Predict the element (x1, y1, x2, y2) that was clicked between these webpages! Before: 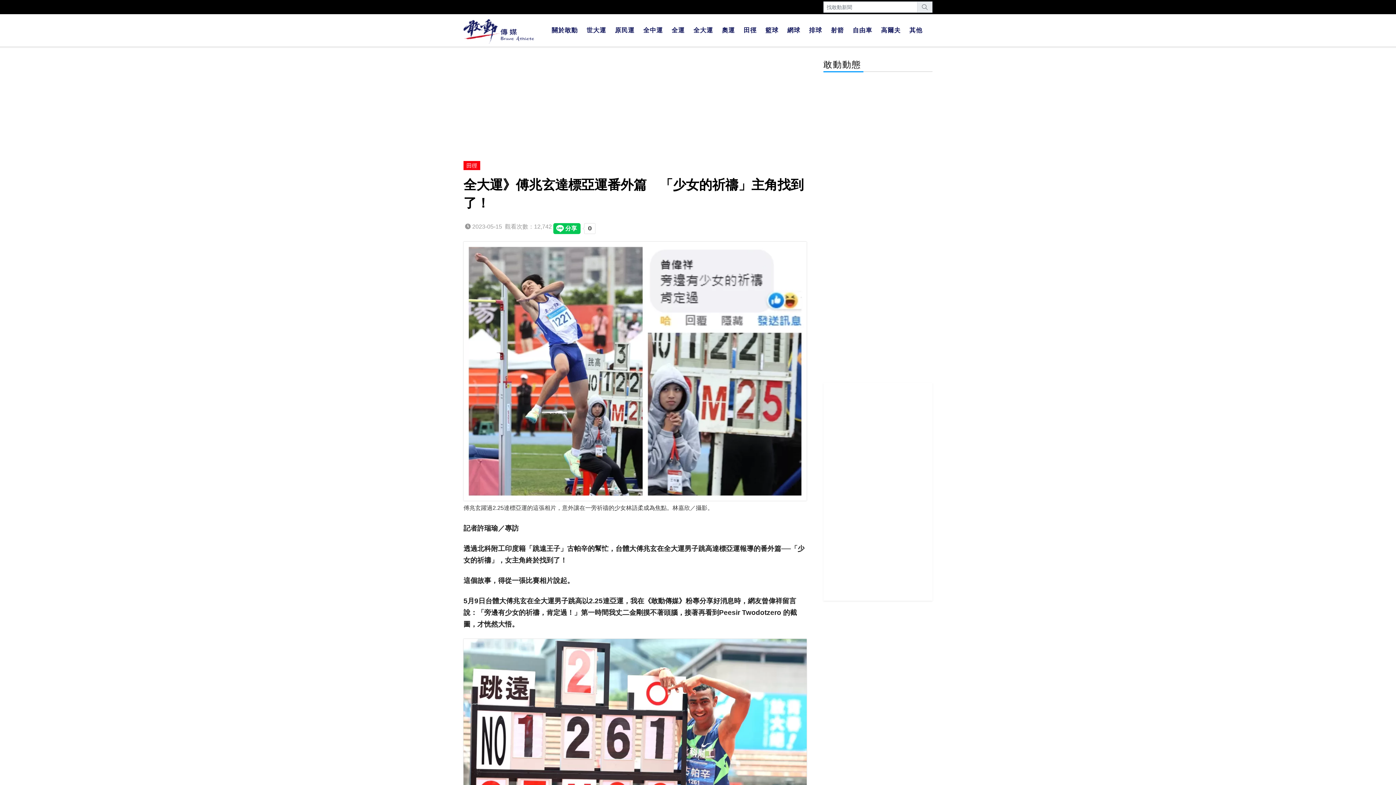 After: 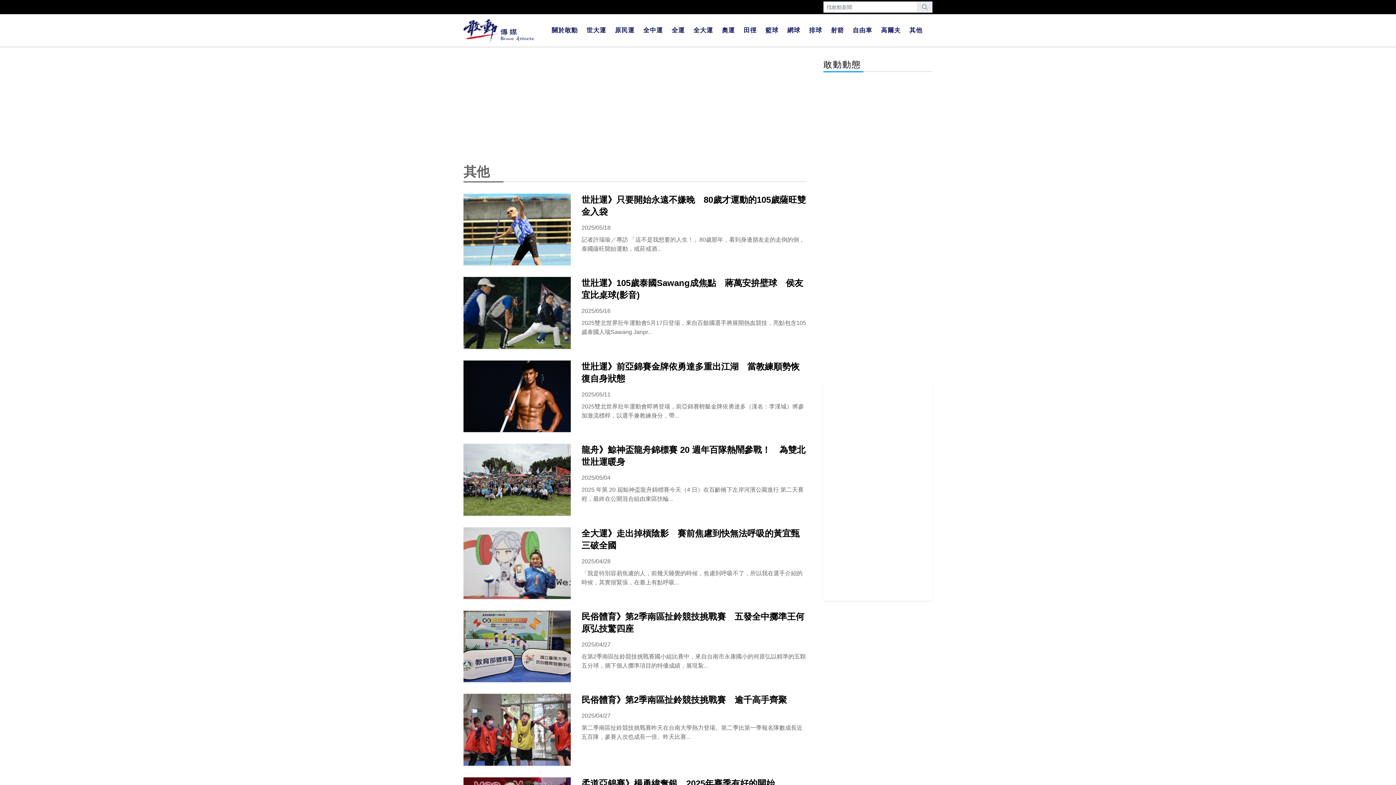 Action: bbox: (906, 22, 925, 37) label: 其他